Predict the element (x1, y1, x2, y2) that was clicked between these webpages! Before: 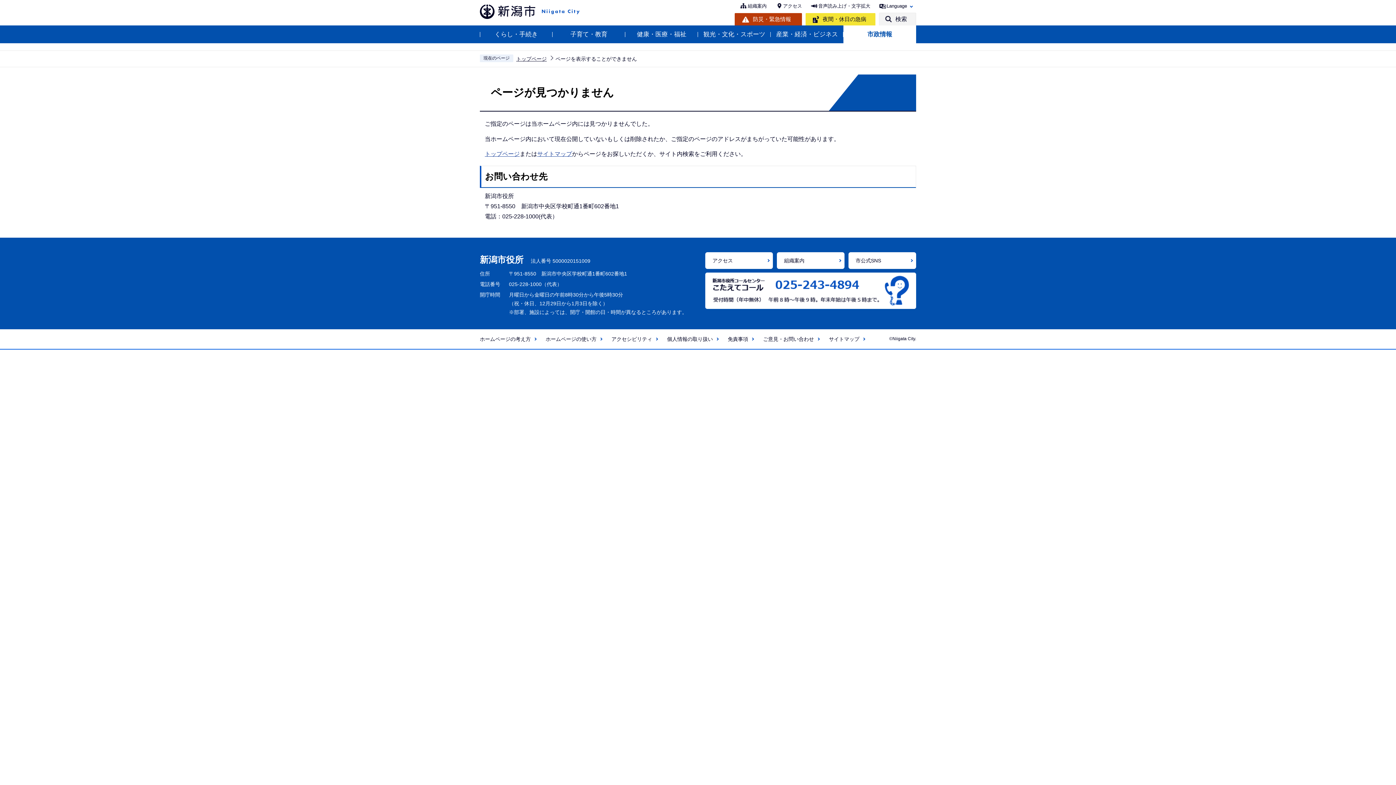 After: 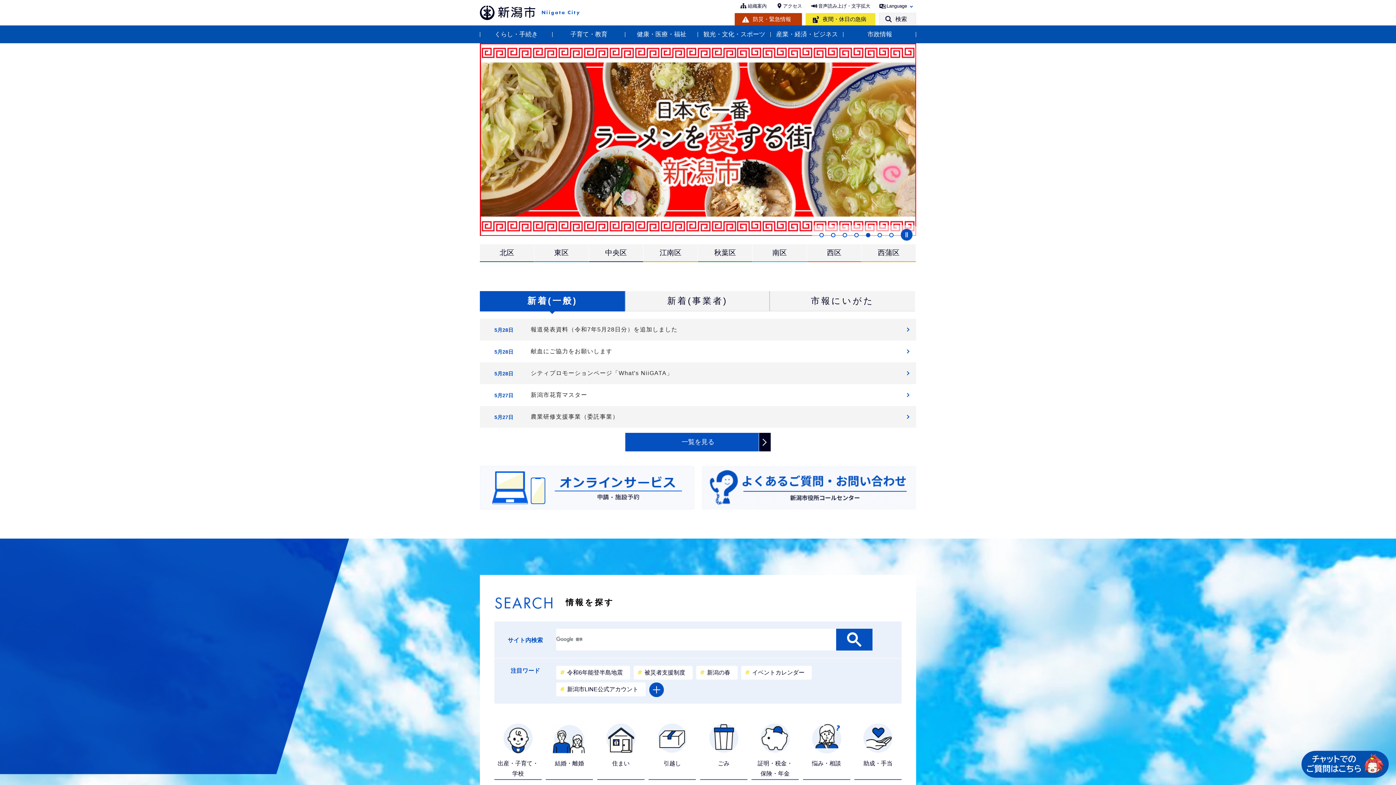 Action: bbox: (484, 150, 519, 157) label: トップページ